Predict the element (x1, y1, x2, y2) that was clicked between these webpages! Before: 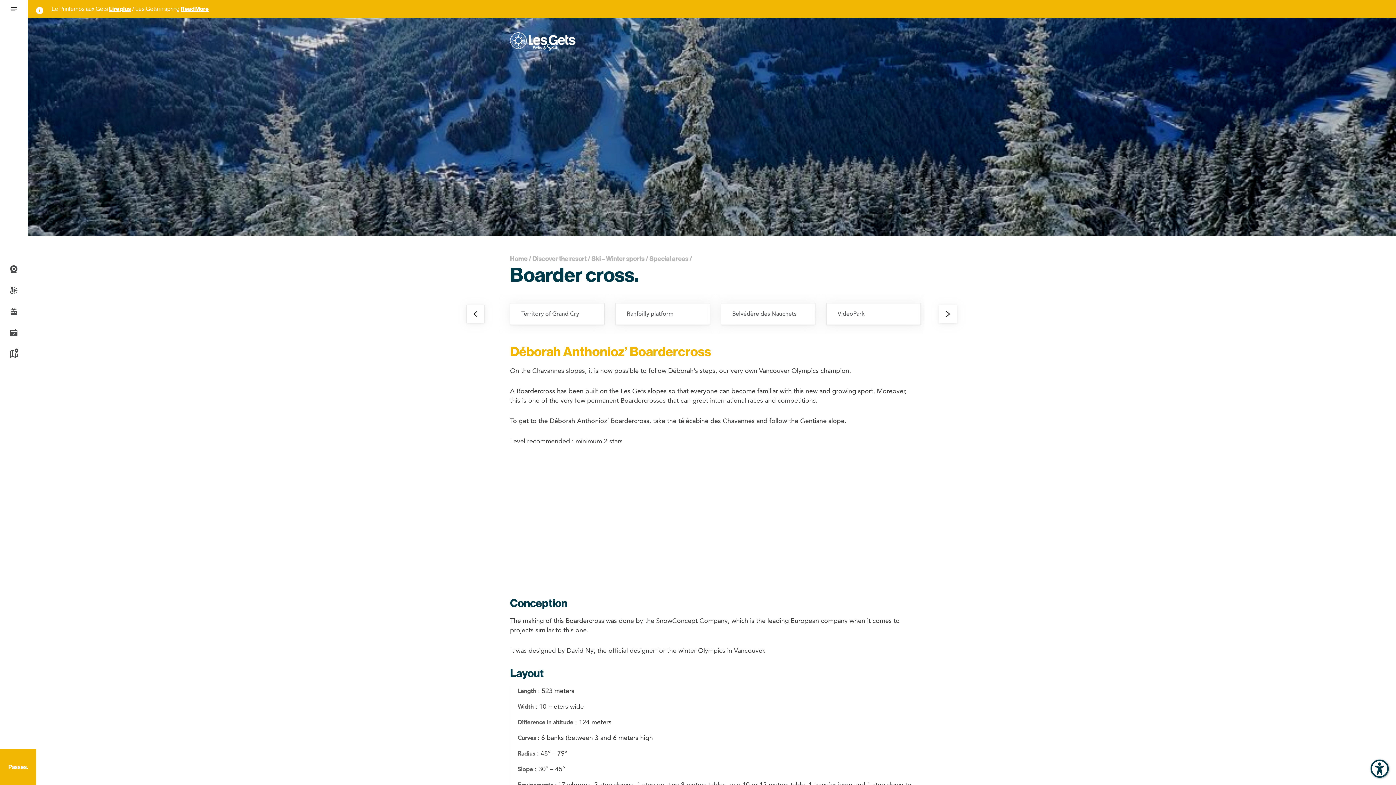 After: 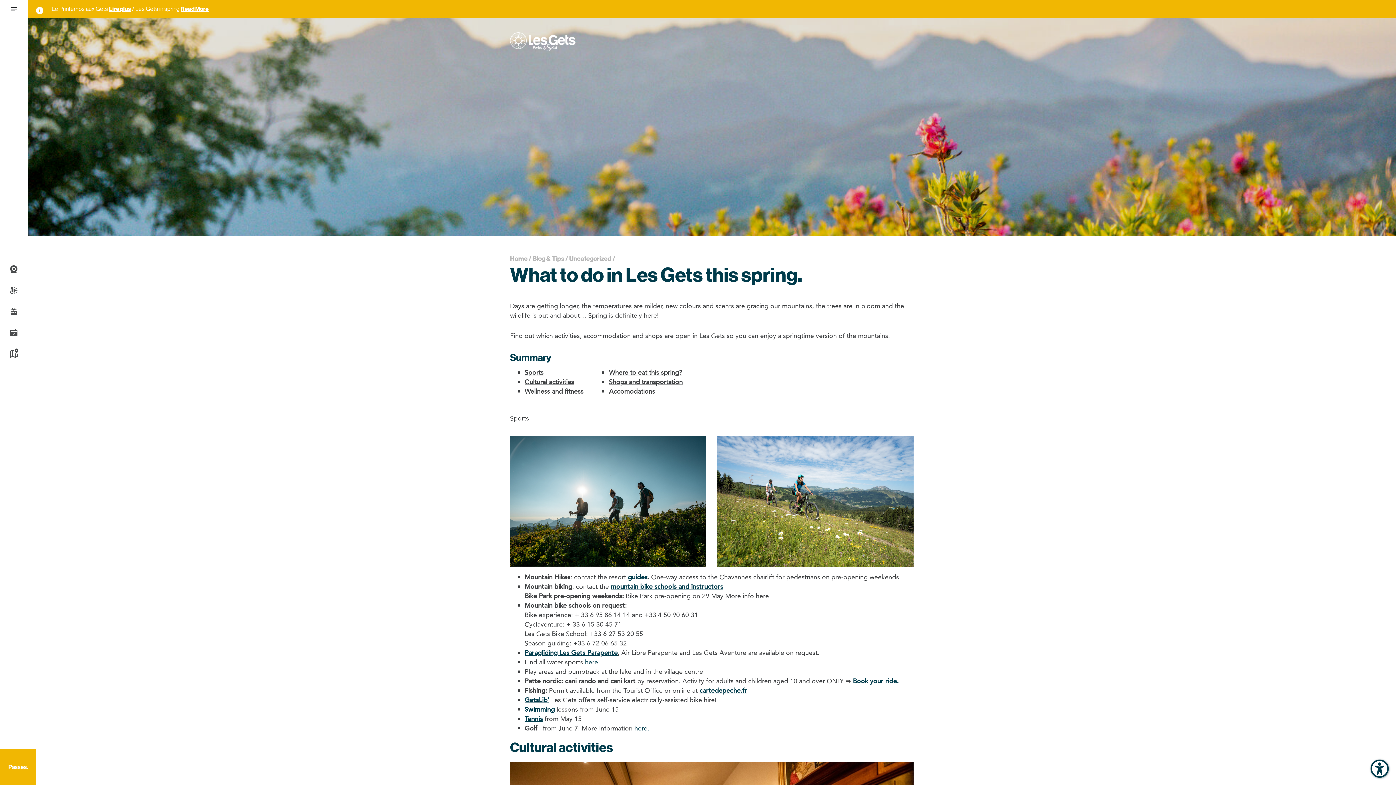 Action: bbox: (180, 5, 208, 12) label: Read More